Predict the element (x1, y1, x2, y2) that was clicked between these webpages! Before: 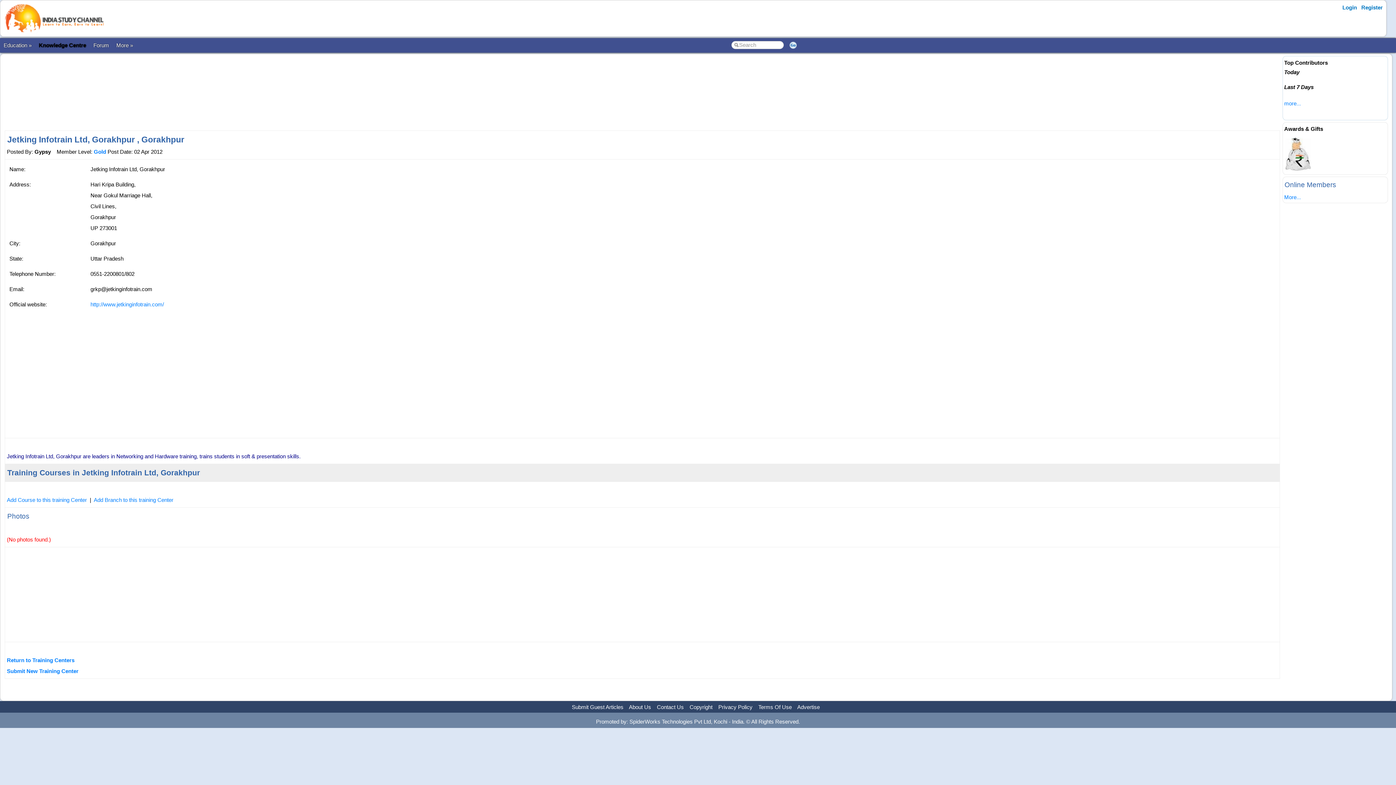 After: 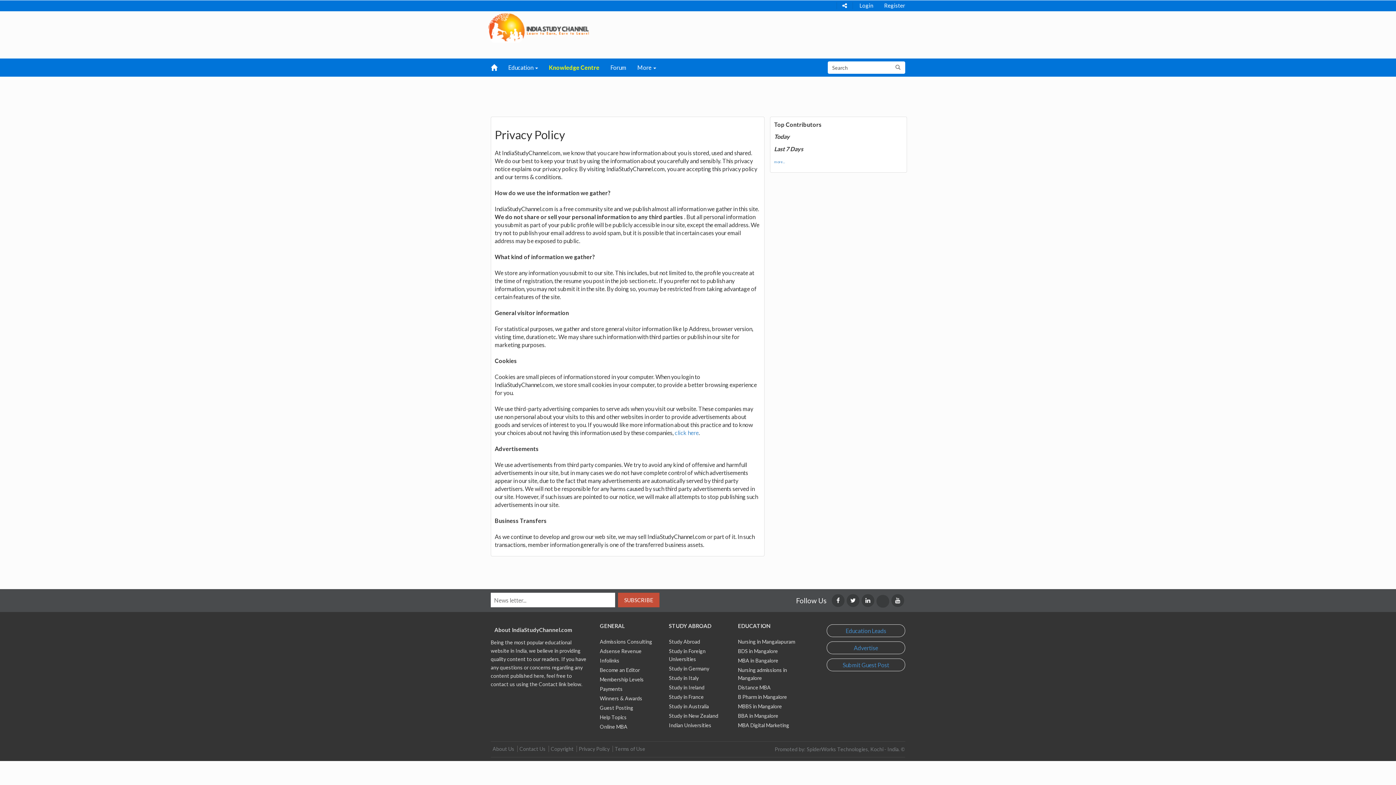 Action: label: Privacy Policy bbox: (718, 704, 752, 710)